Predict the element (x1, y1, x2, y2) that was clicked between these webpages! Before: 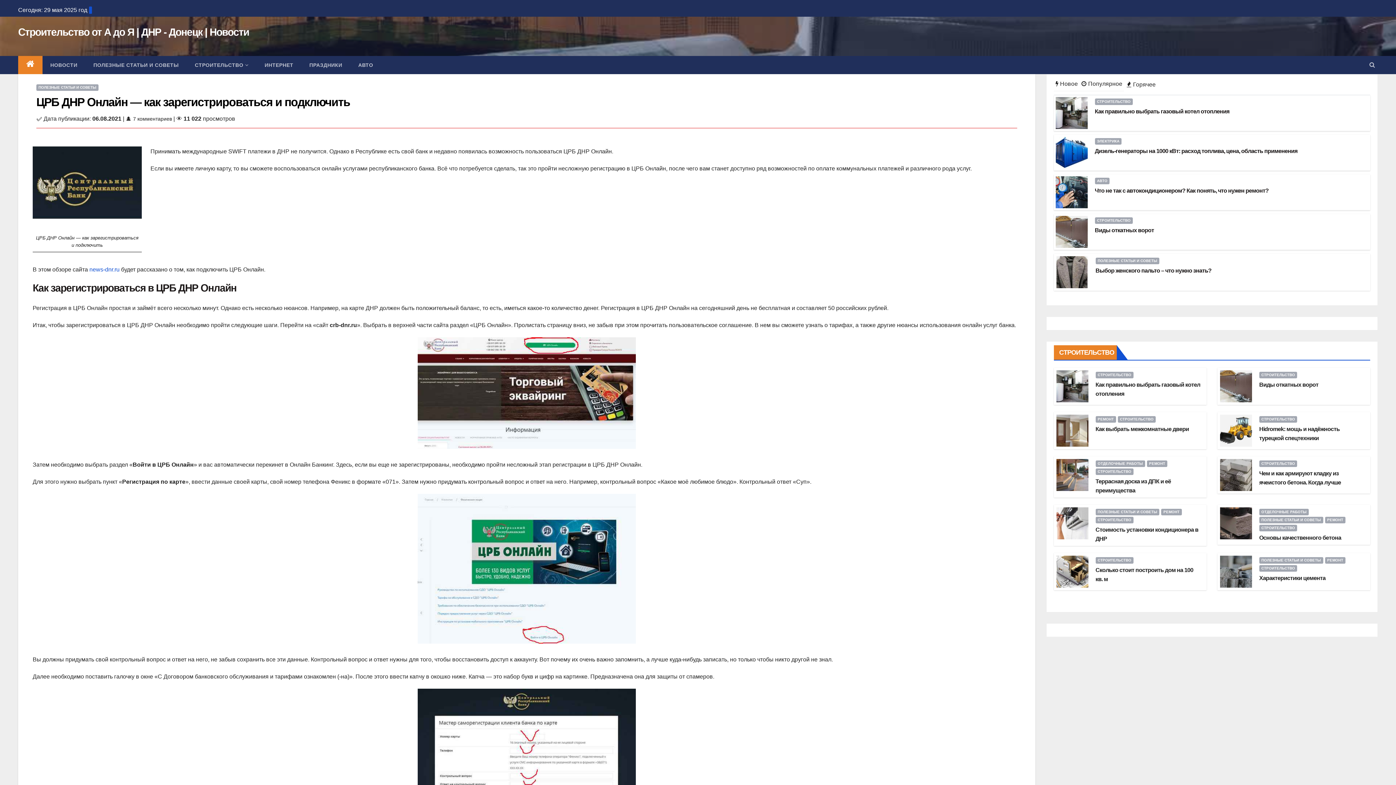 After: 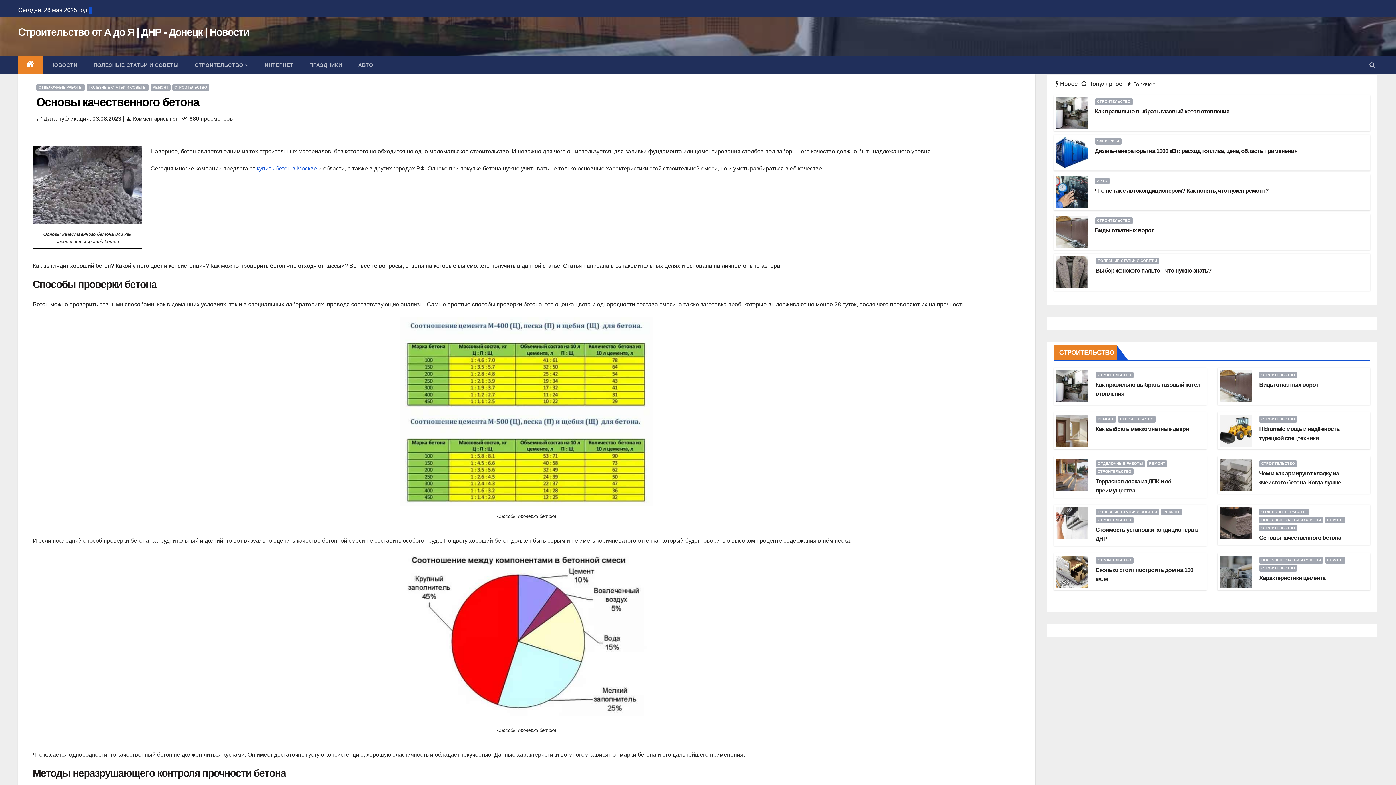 Action: bbox: (1220, 520, 1252, 526)